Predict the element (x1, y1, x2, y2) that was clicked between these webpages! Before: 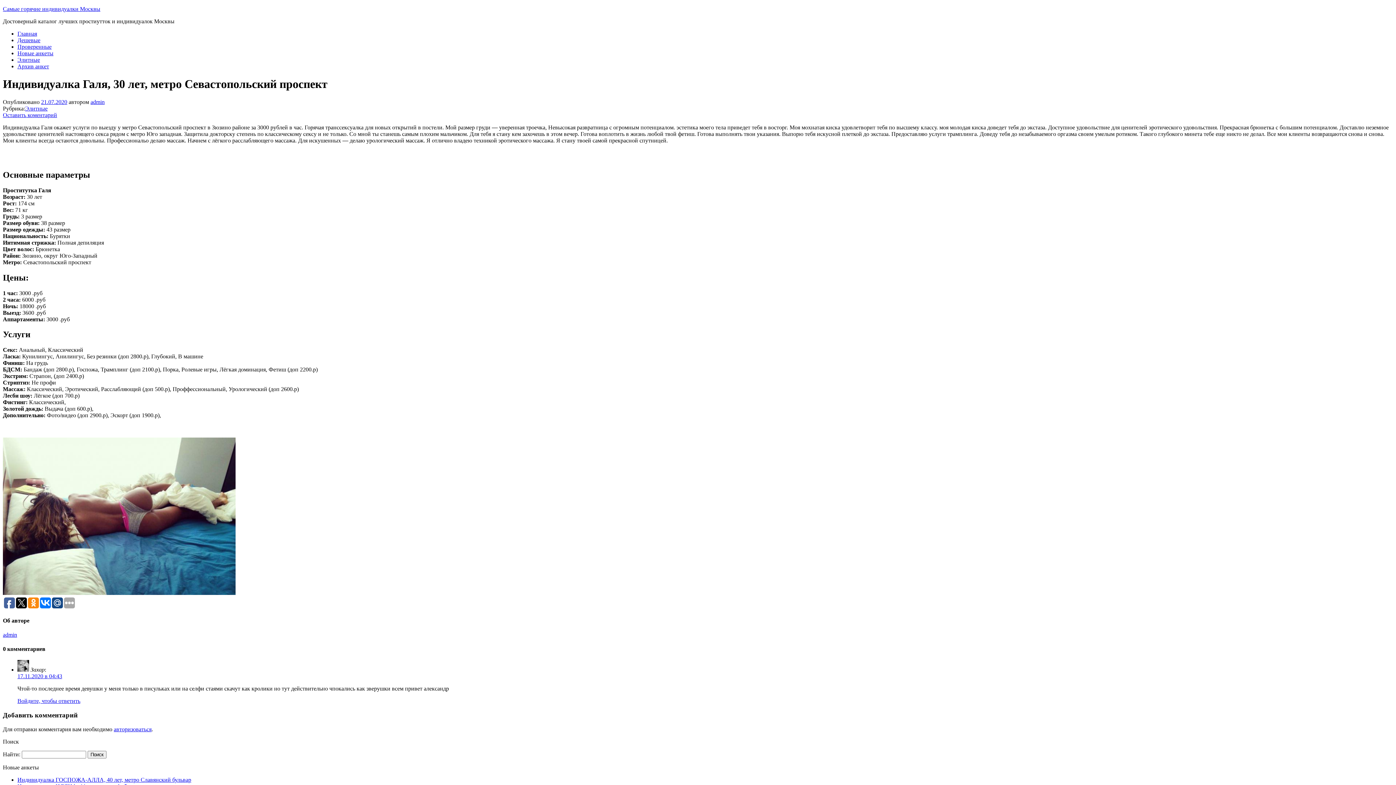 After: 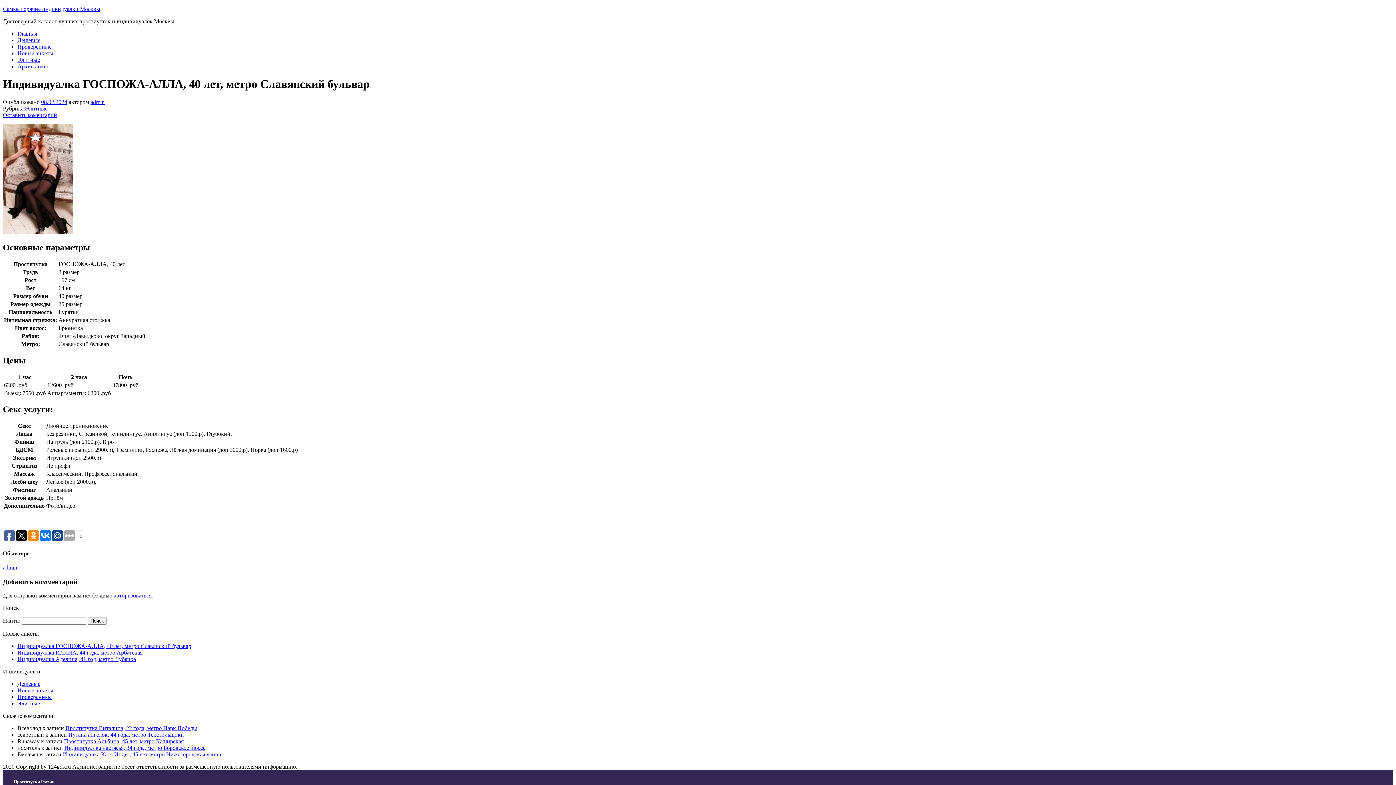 Action: label: Индивидуалка ГОСПОЖА-АЛЛА, 40 лет, метро Славянский бульвар bbox: (17, 777, 191, 783)